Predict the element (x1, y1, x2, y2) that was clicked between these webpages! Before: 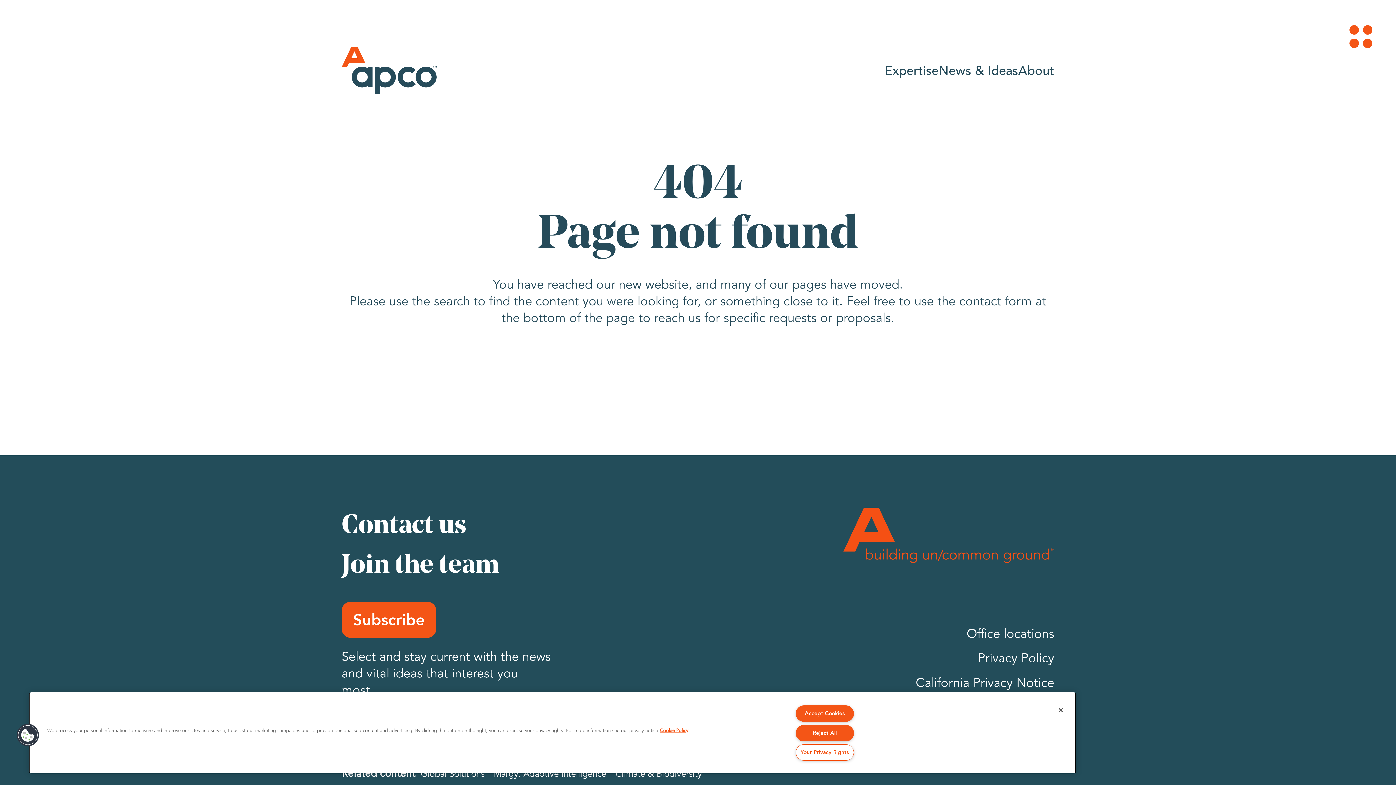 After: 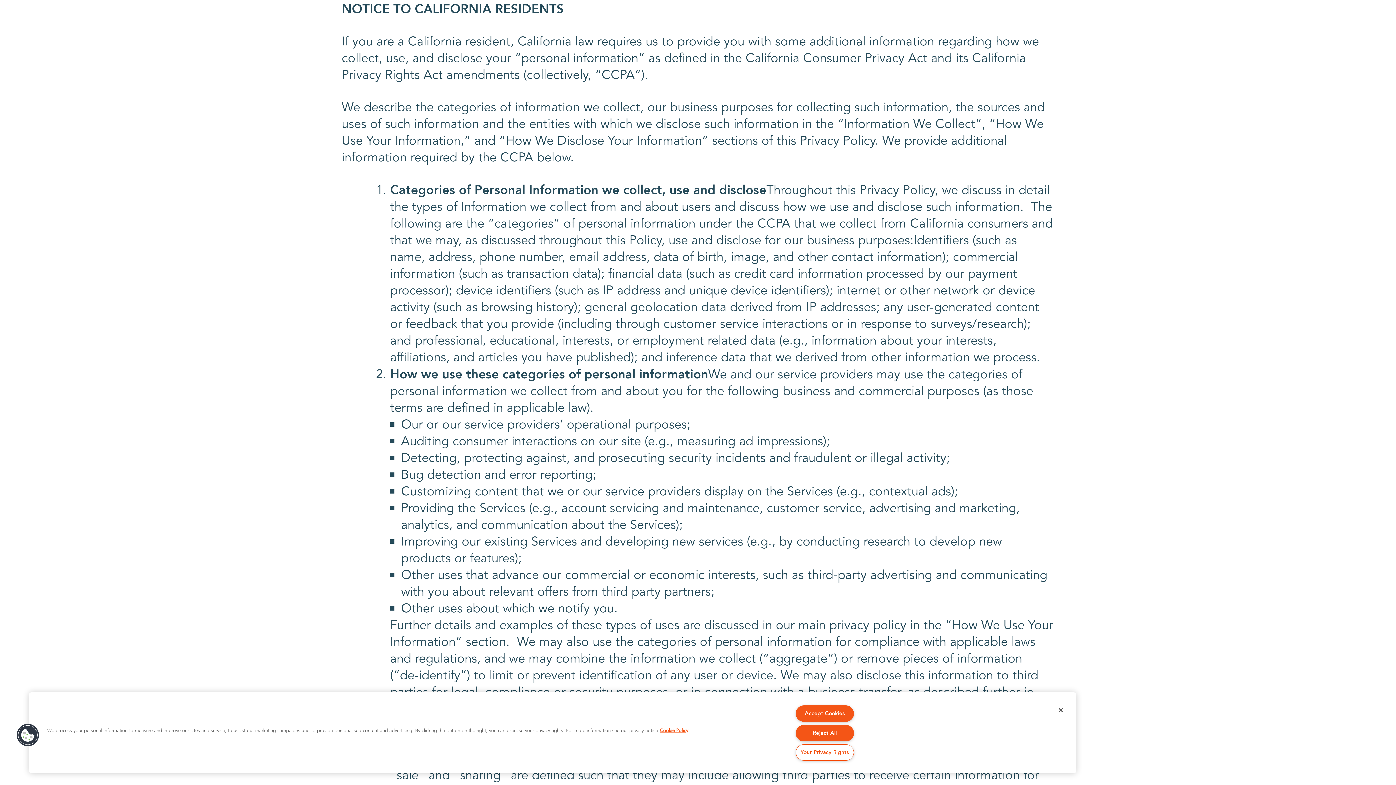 Action: bbox: (916, 659, 1054, 677) label: California Privacy Notice